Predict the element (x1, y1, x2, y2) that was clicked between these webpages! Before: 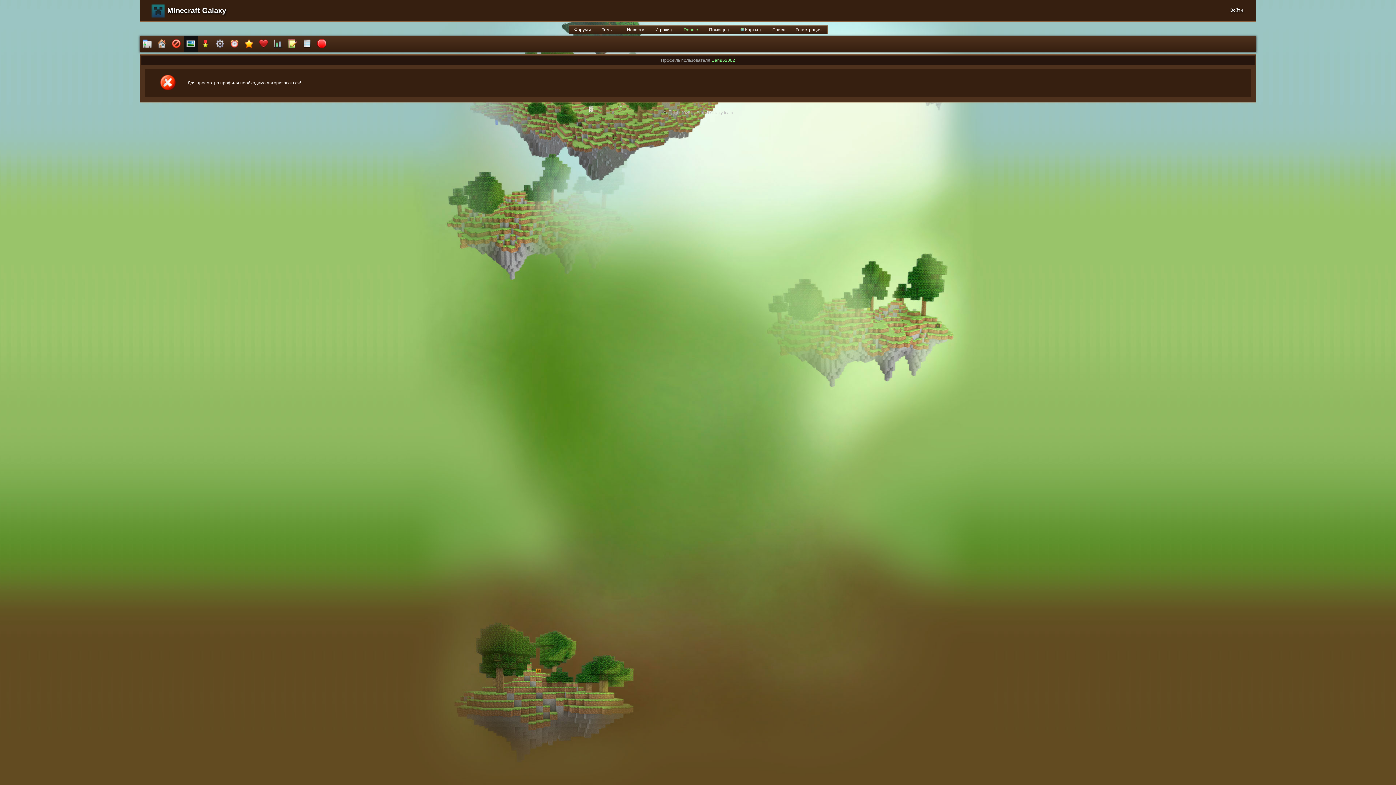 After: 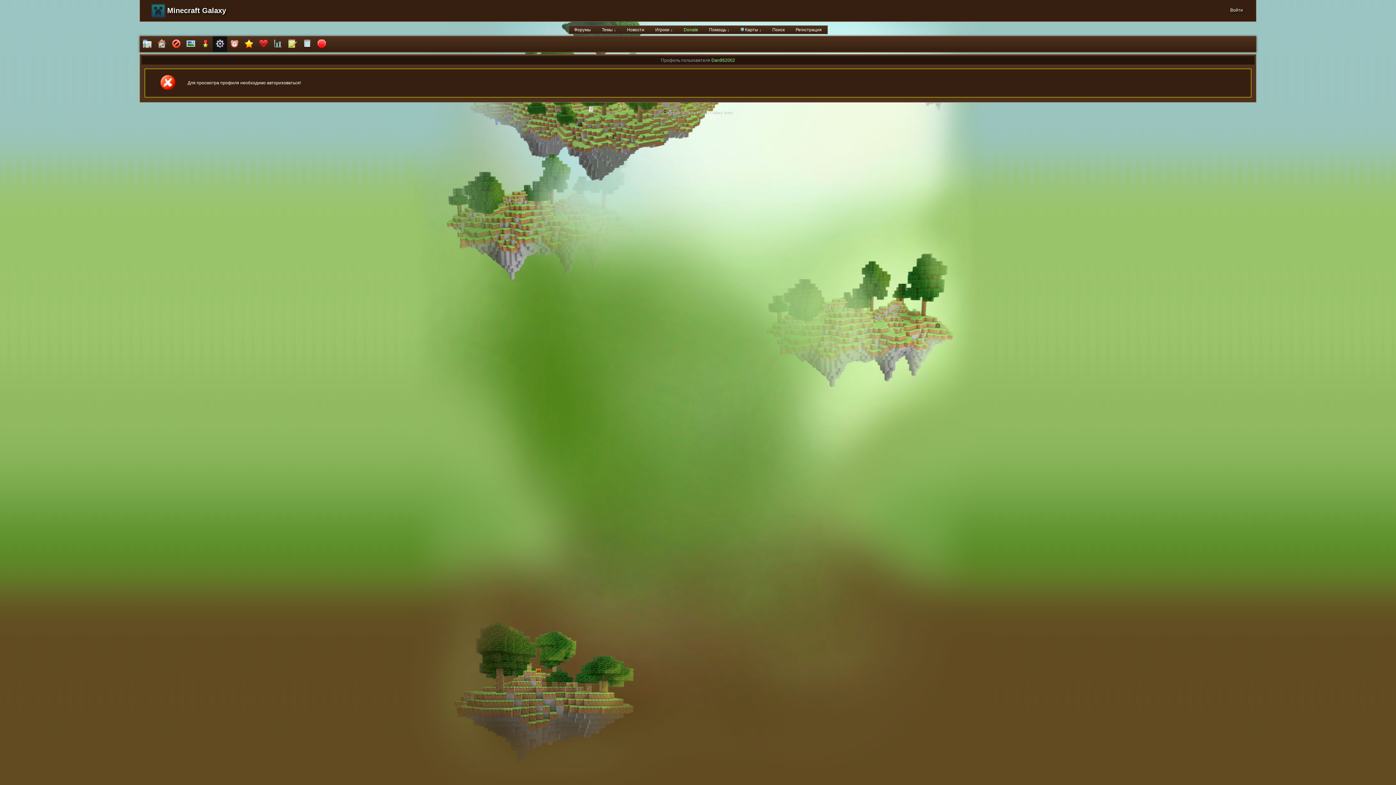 Action: bbox: (212, 36, 227, 52)